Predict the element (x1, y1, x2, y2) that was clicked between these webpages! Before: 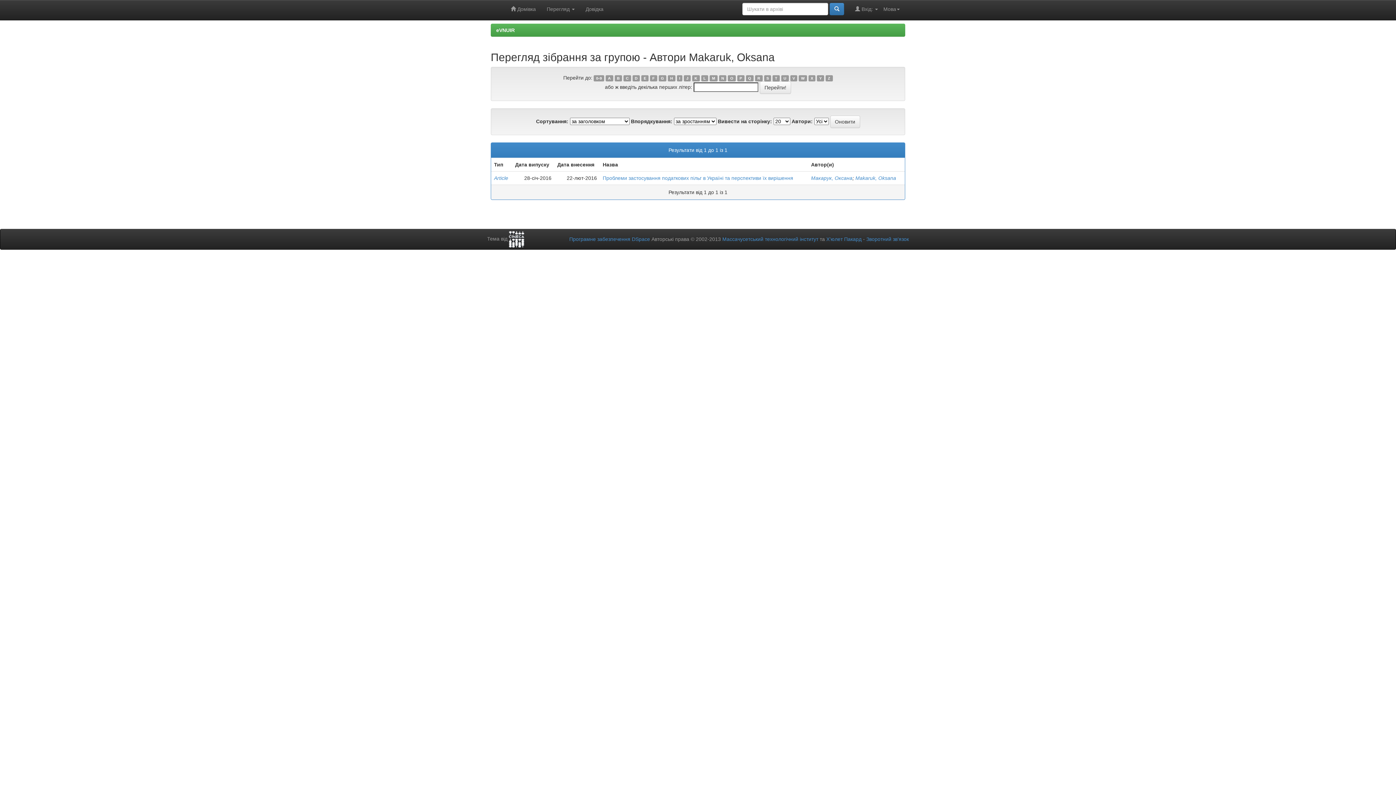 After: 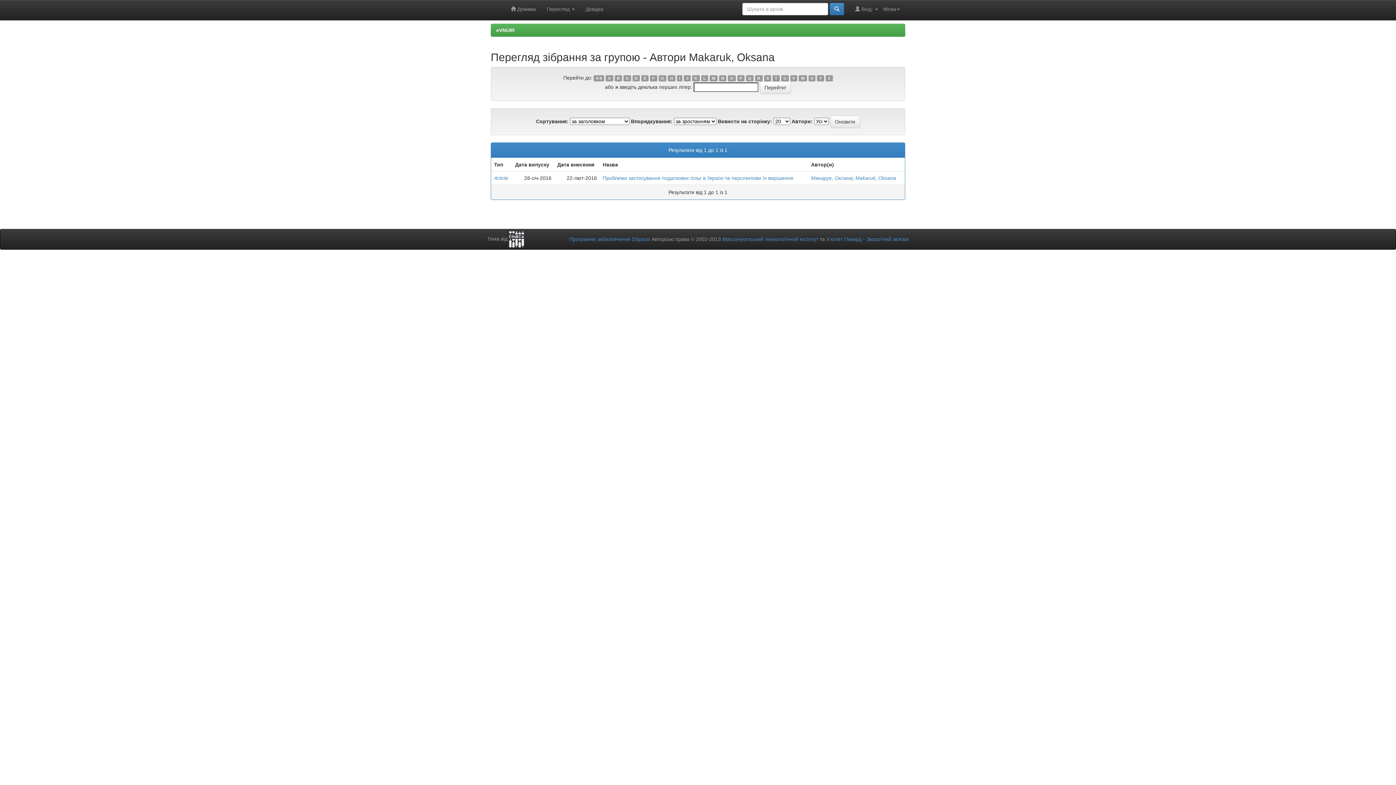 Action: bbox: (719, 75, 726, 81) label: N